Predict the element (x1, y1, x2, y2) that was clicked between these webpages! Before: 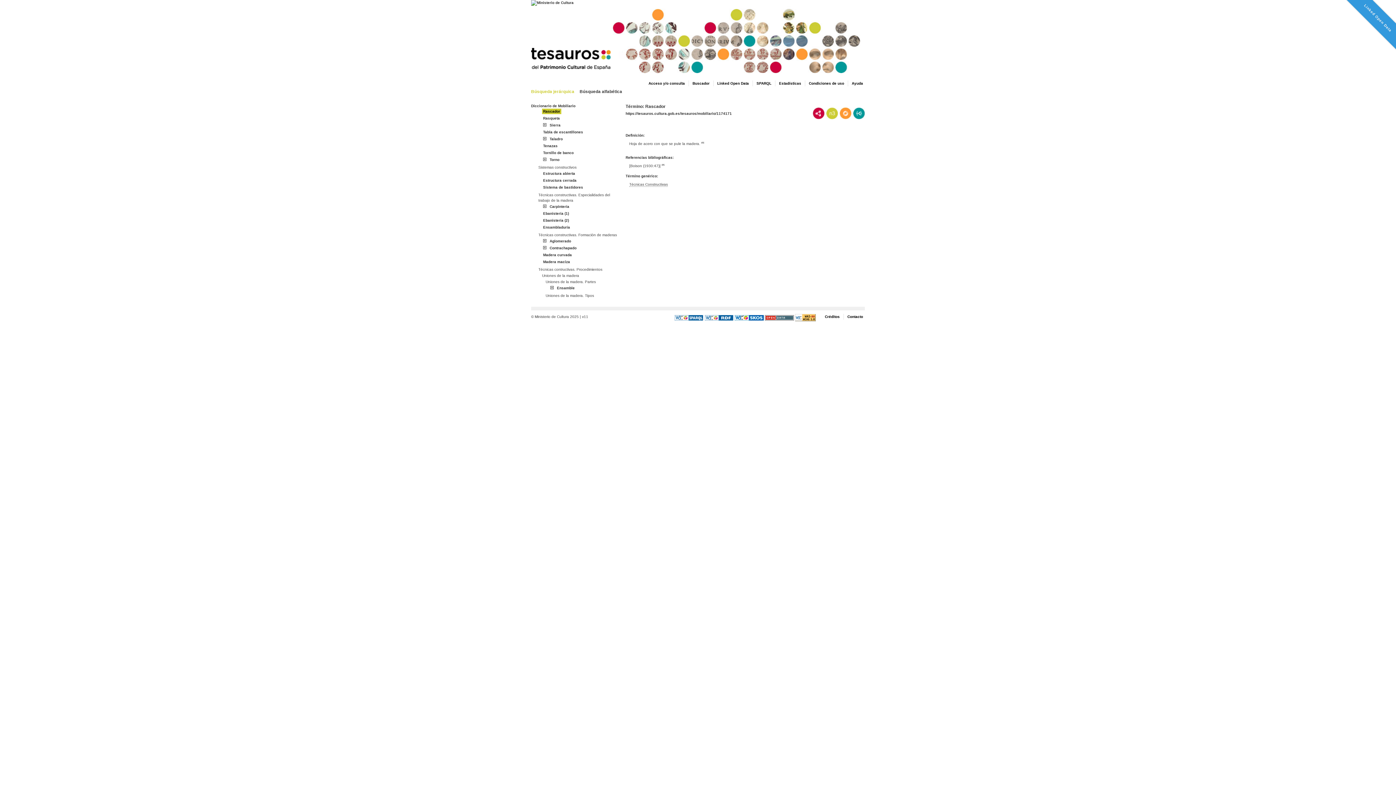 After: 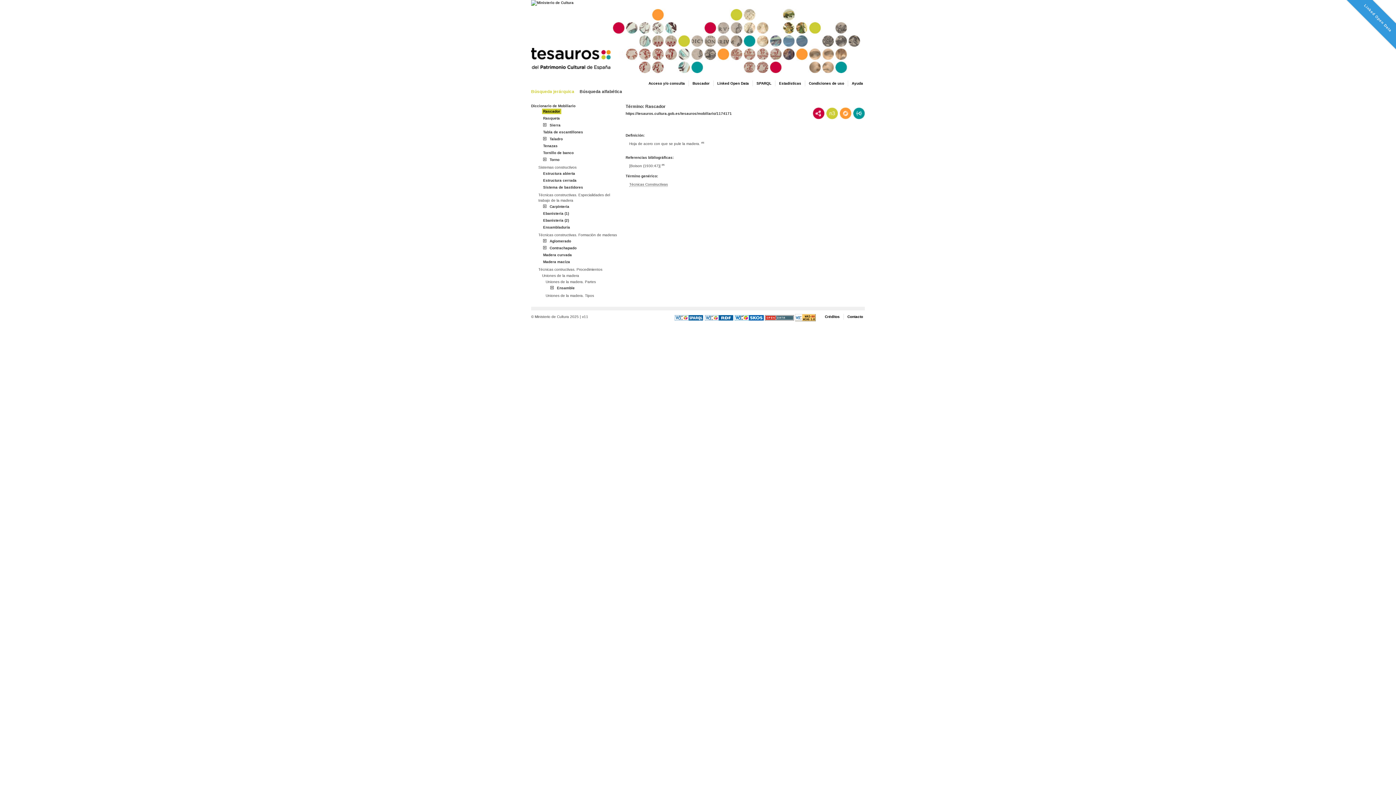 Action: bbox: (847, 314, 863, 318) label: Contacto